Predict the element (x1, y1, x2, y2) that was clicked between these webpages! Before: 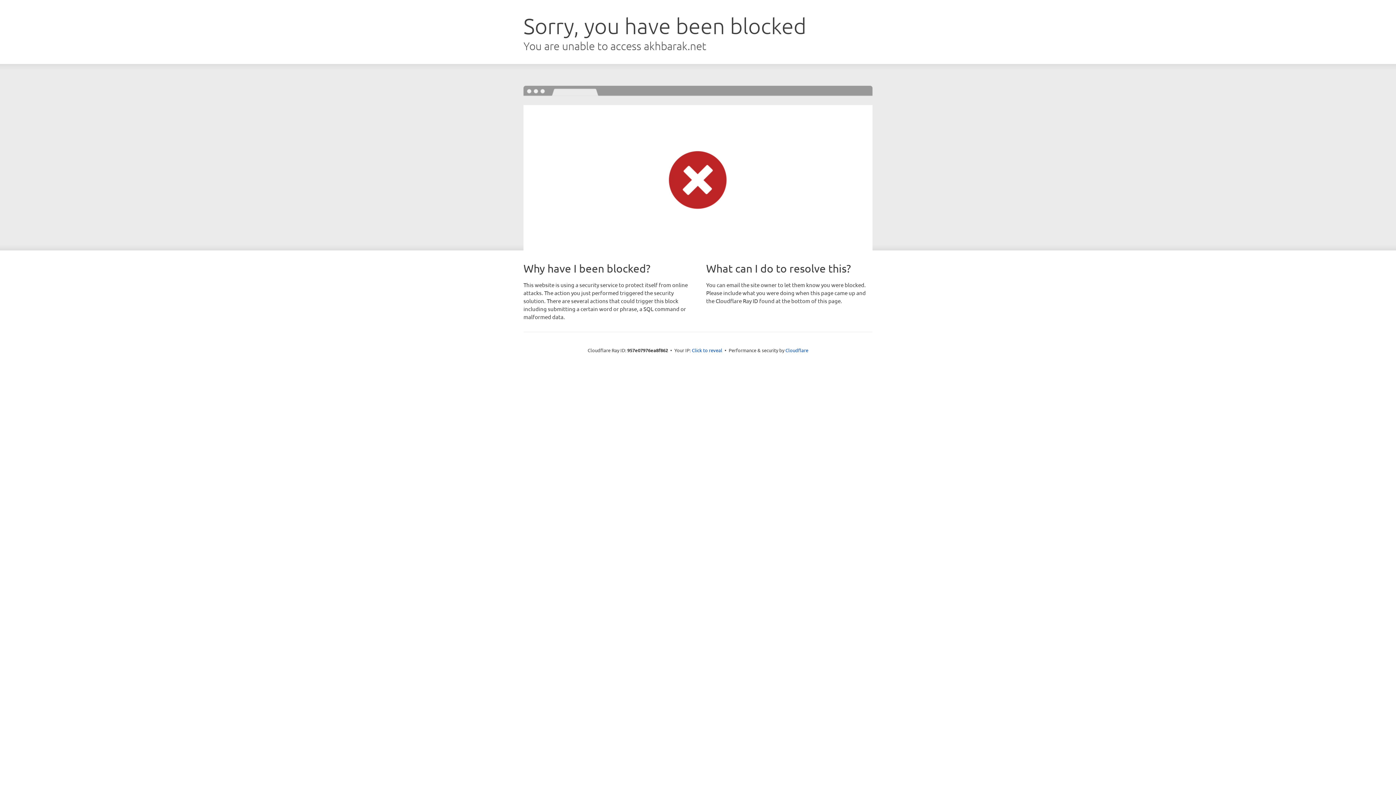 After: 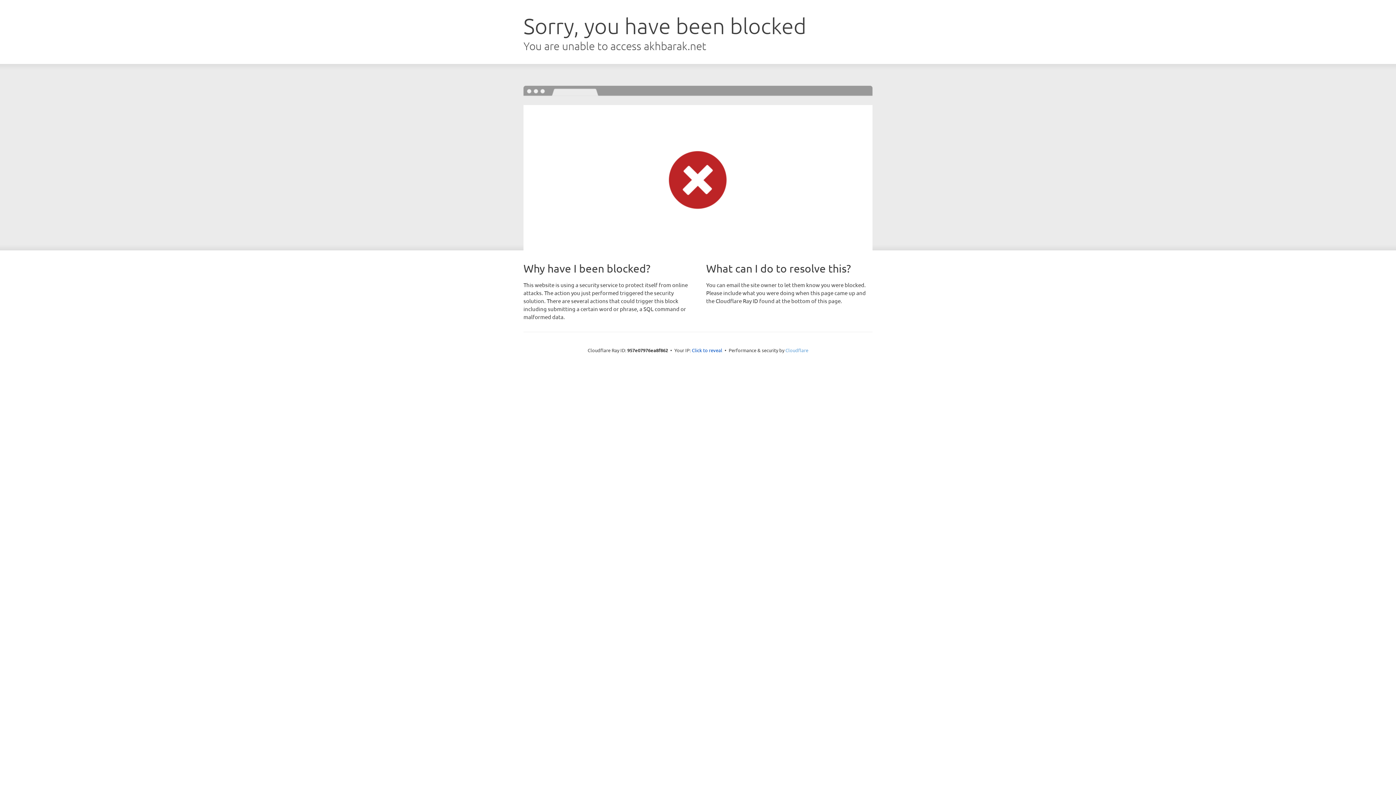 Action: label: Cloudflare bbox: (785, 347, 808, 353)